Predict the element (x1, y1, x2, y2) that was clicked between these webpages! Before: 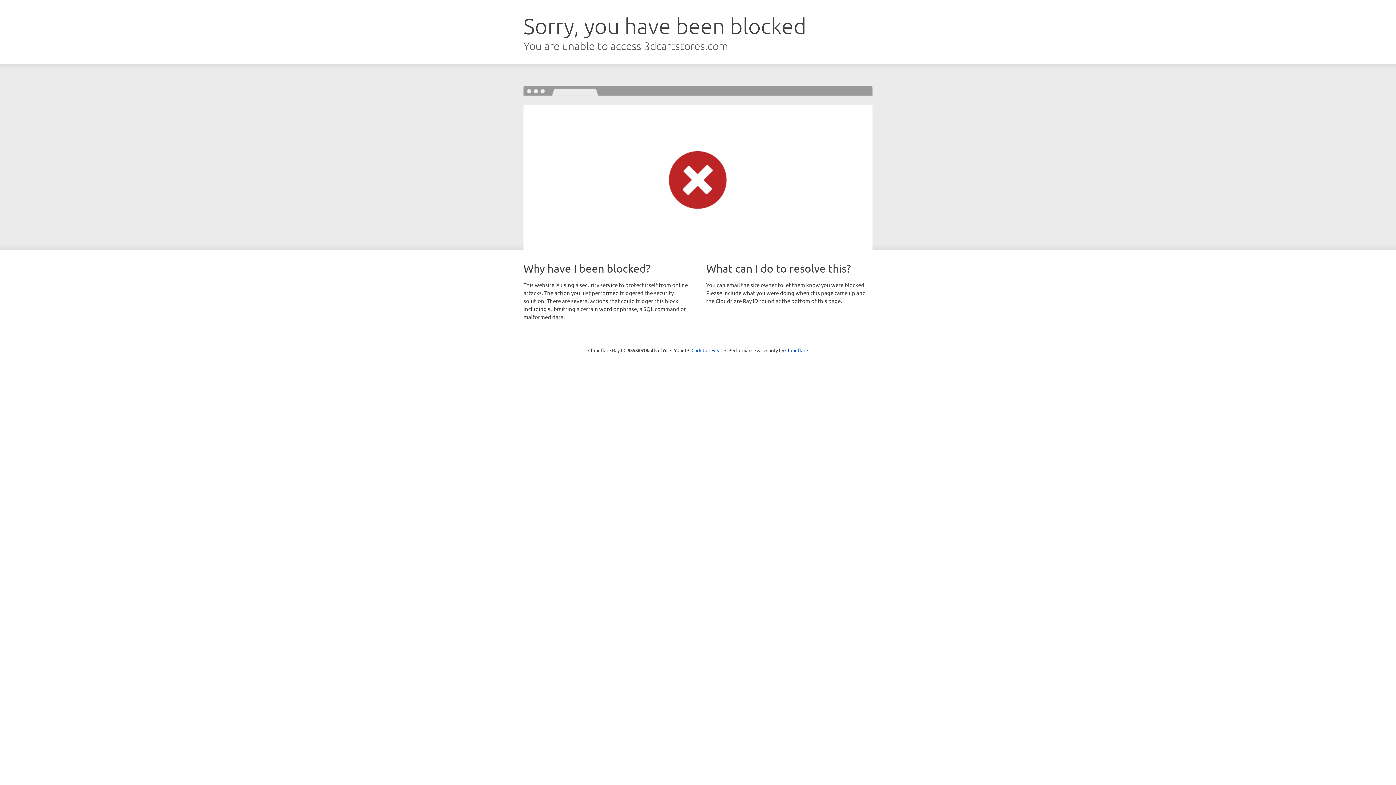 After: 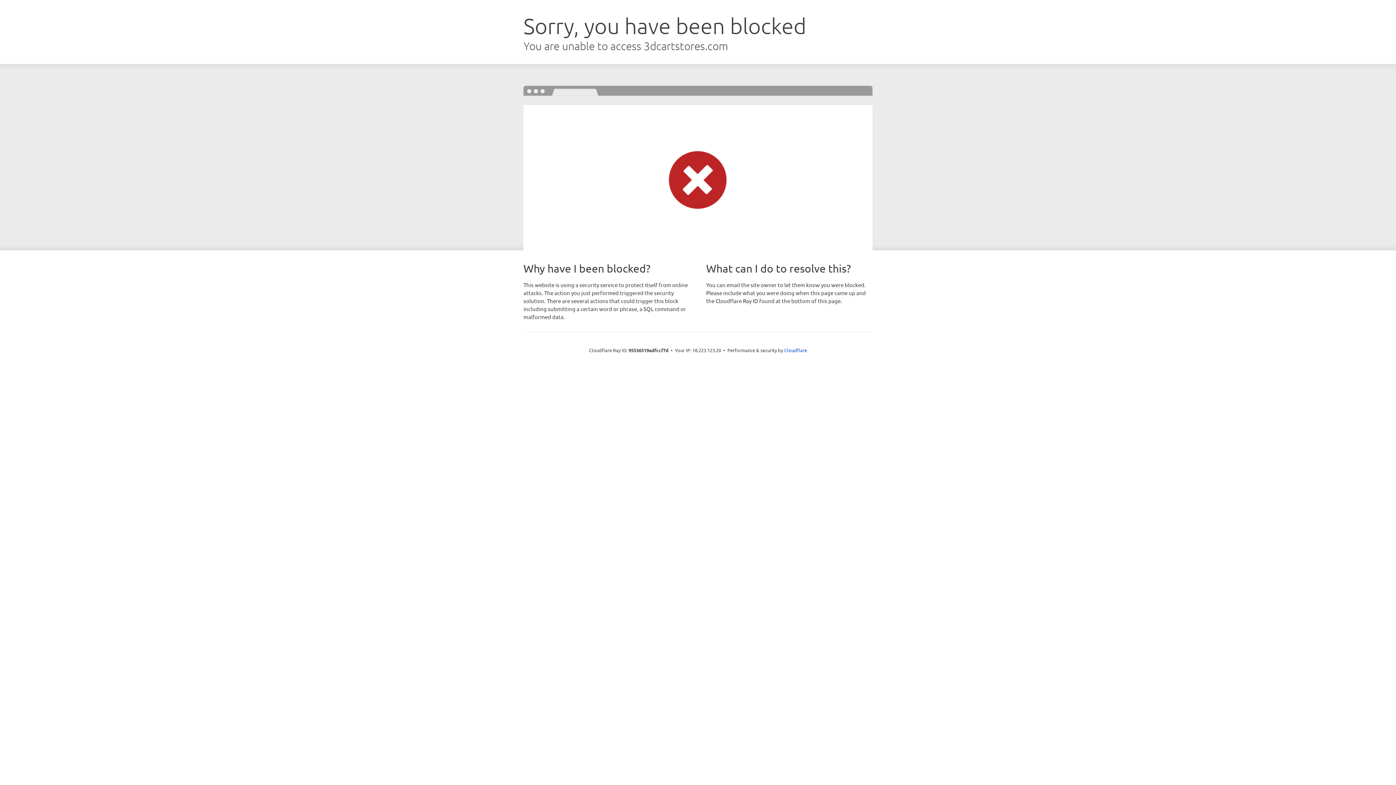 Action: label: Click to reveal bbox: (691, 346, 722, 353)